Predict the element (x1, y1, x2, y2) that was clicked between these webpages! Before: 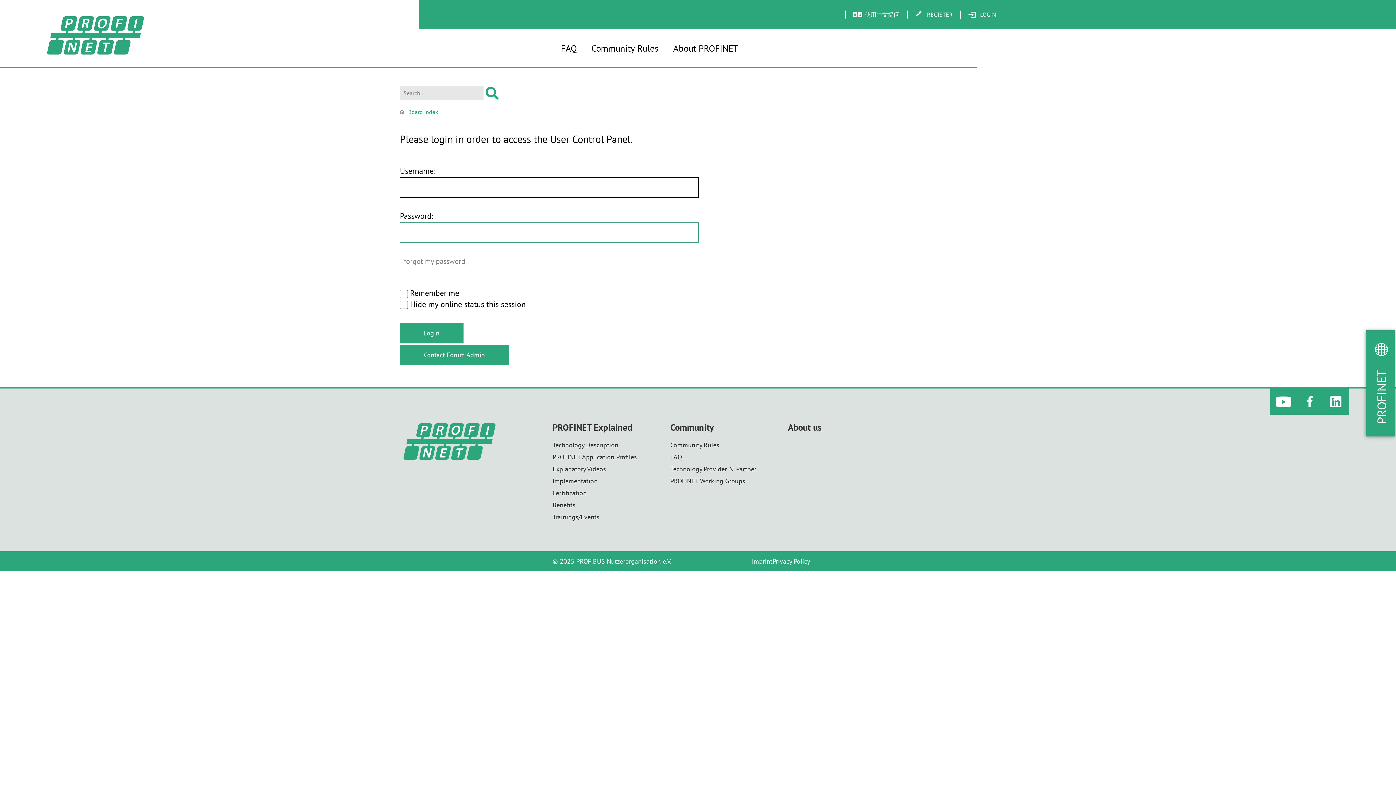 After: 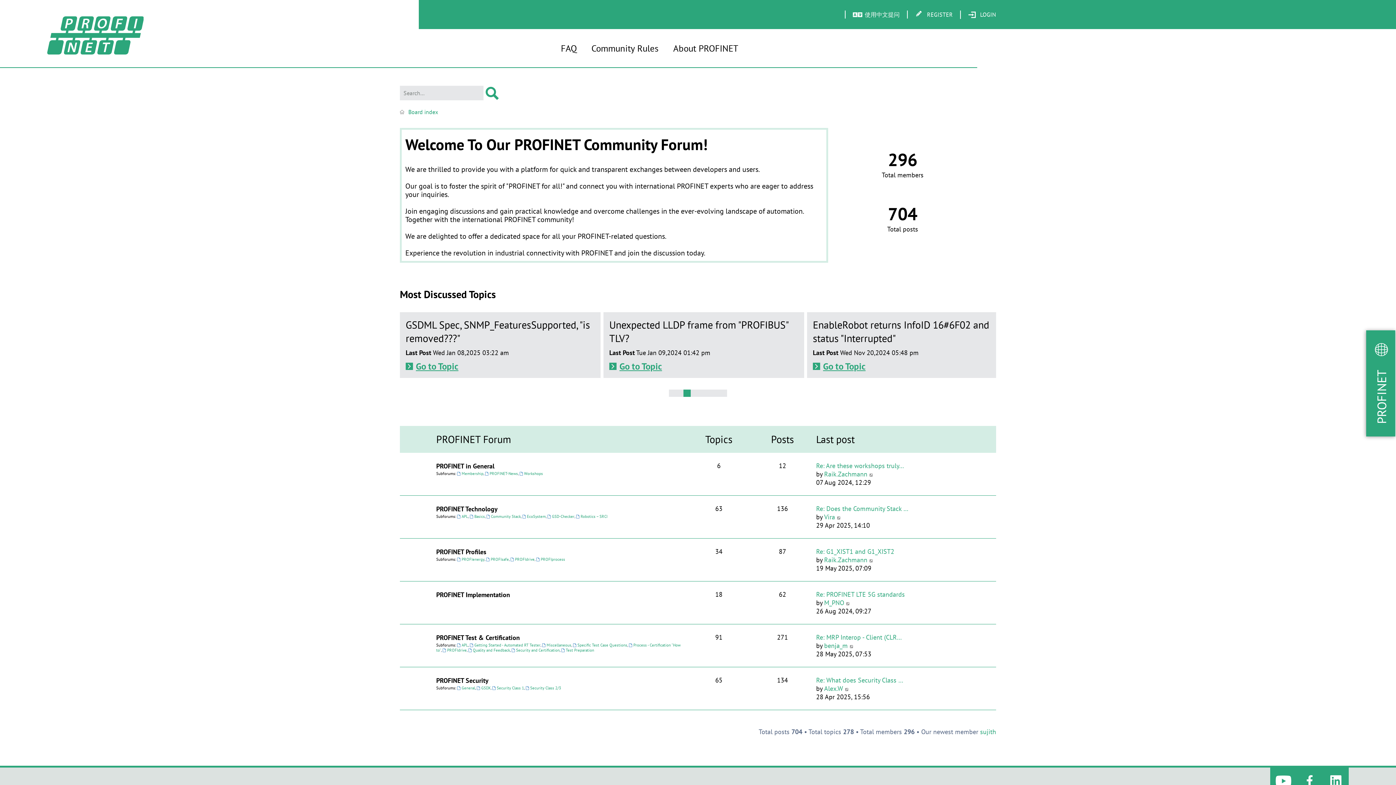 Action: bbox: (403, 423, 490, 458)